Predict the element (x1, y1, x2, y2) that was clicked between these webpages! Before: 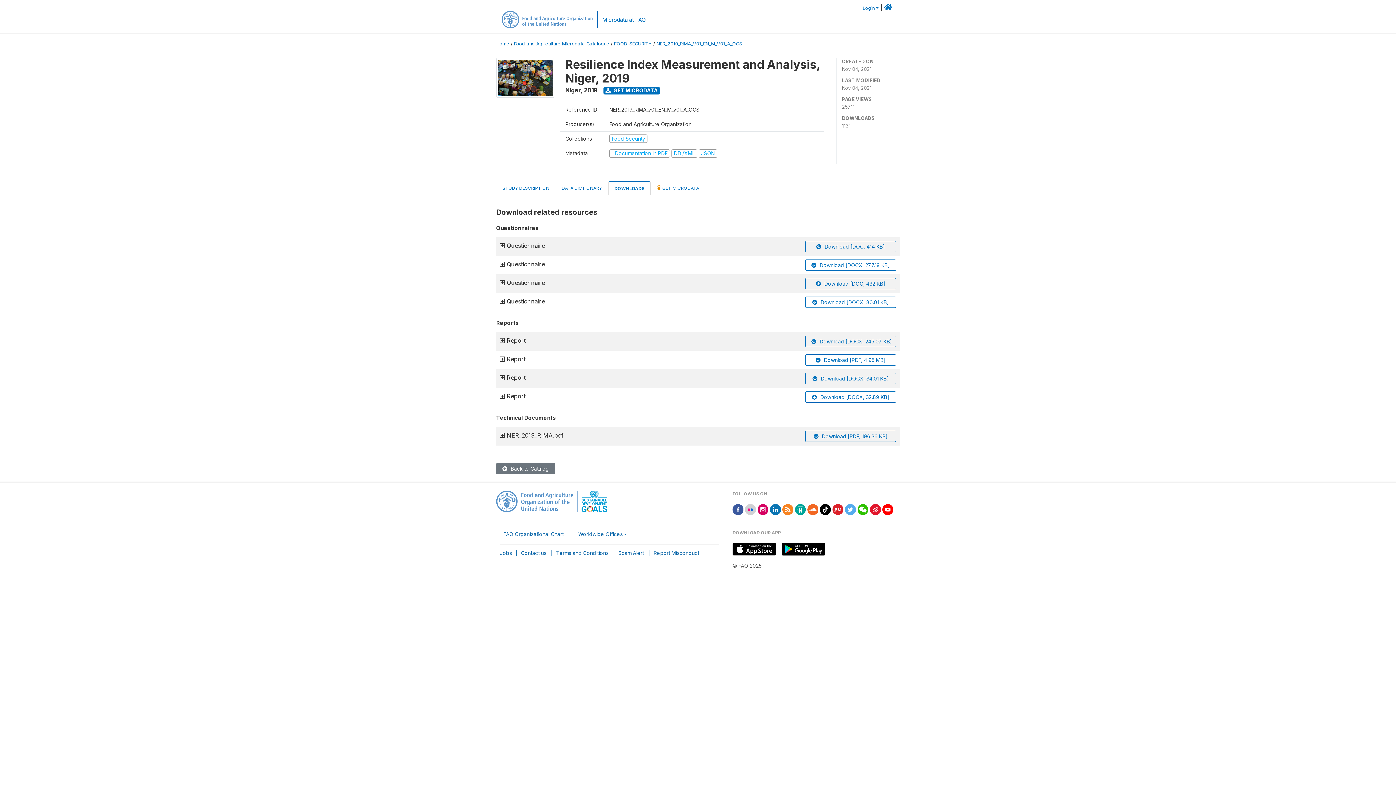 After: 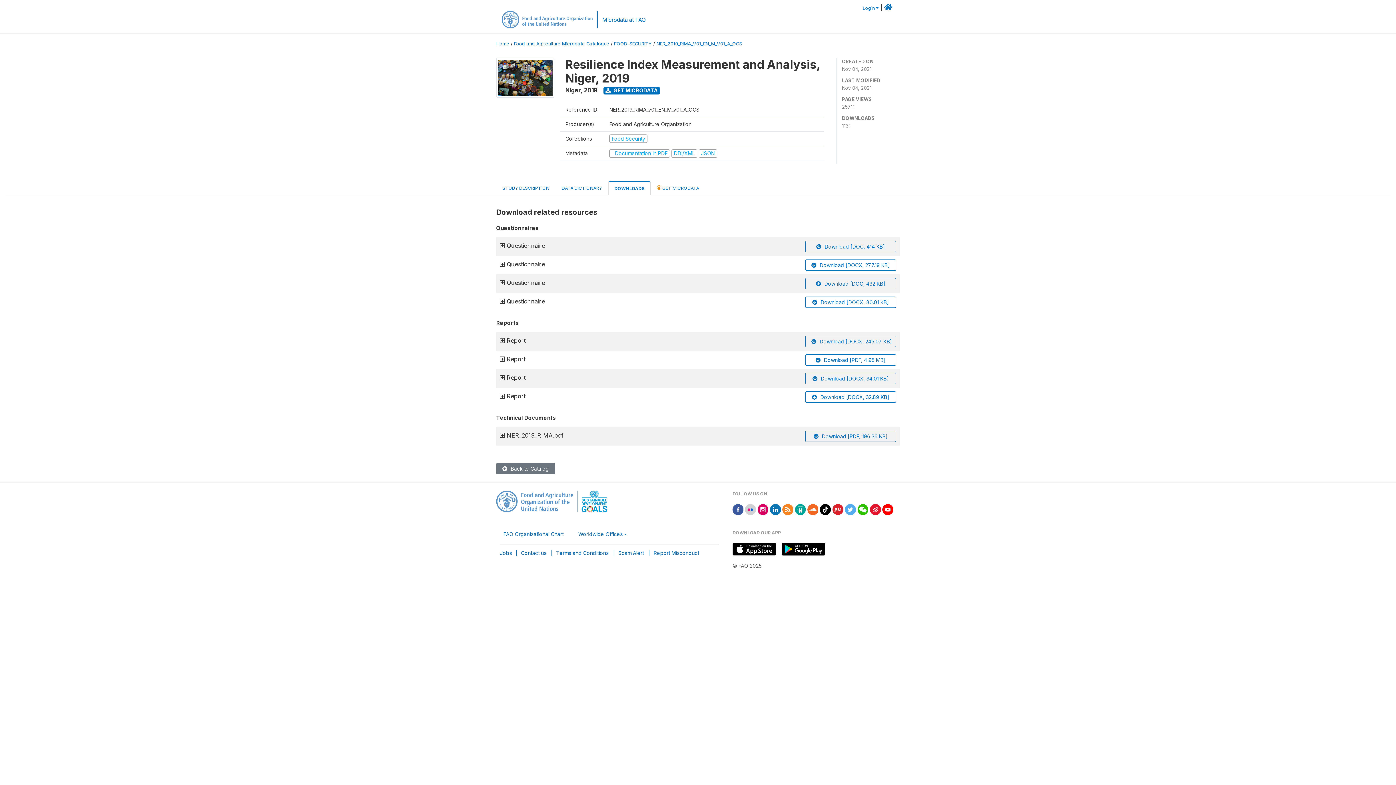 Action: bbox: (795, 506, 805, 512)